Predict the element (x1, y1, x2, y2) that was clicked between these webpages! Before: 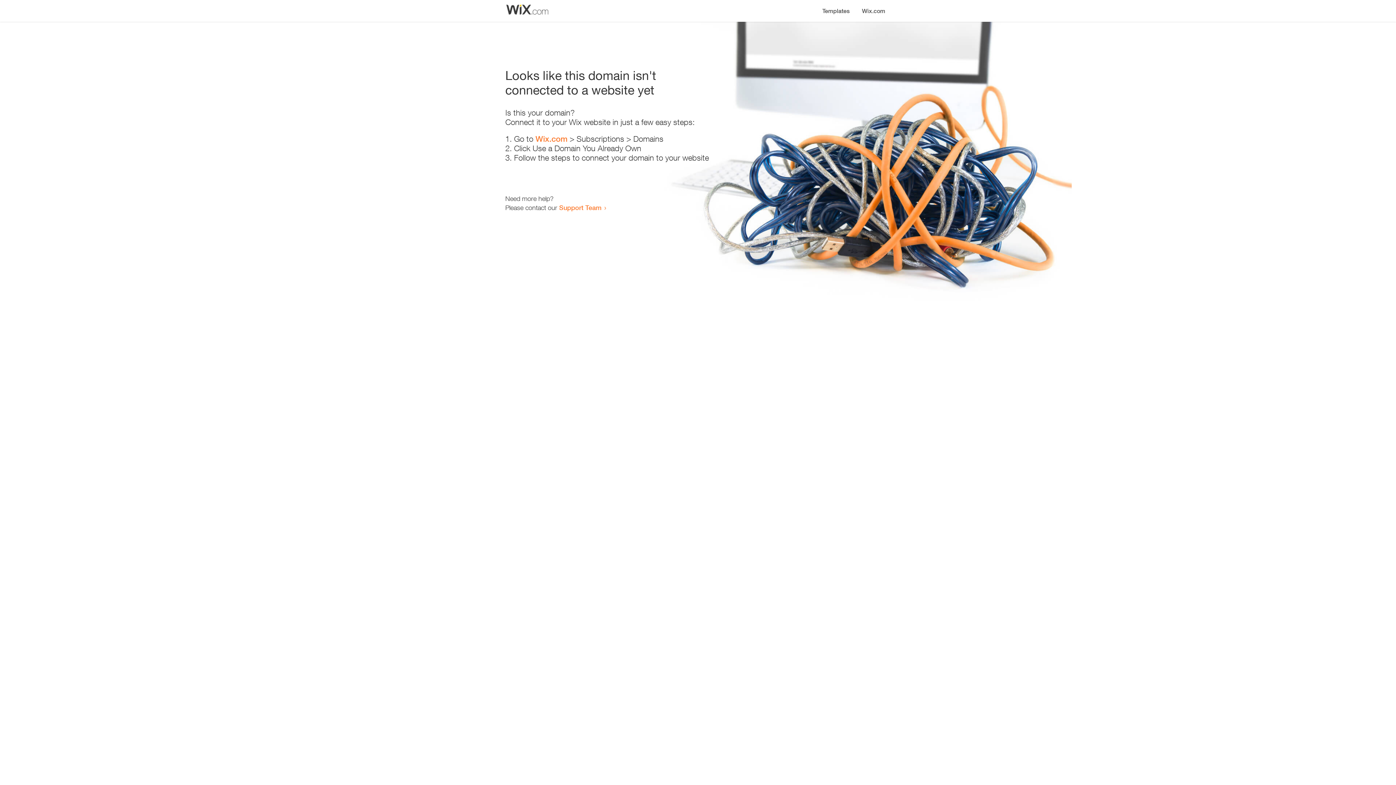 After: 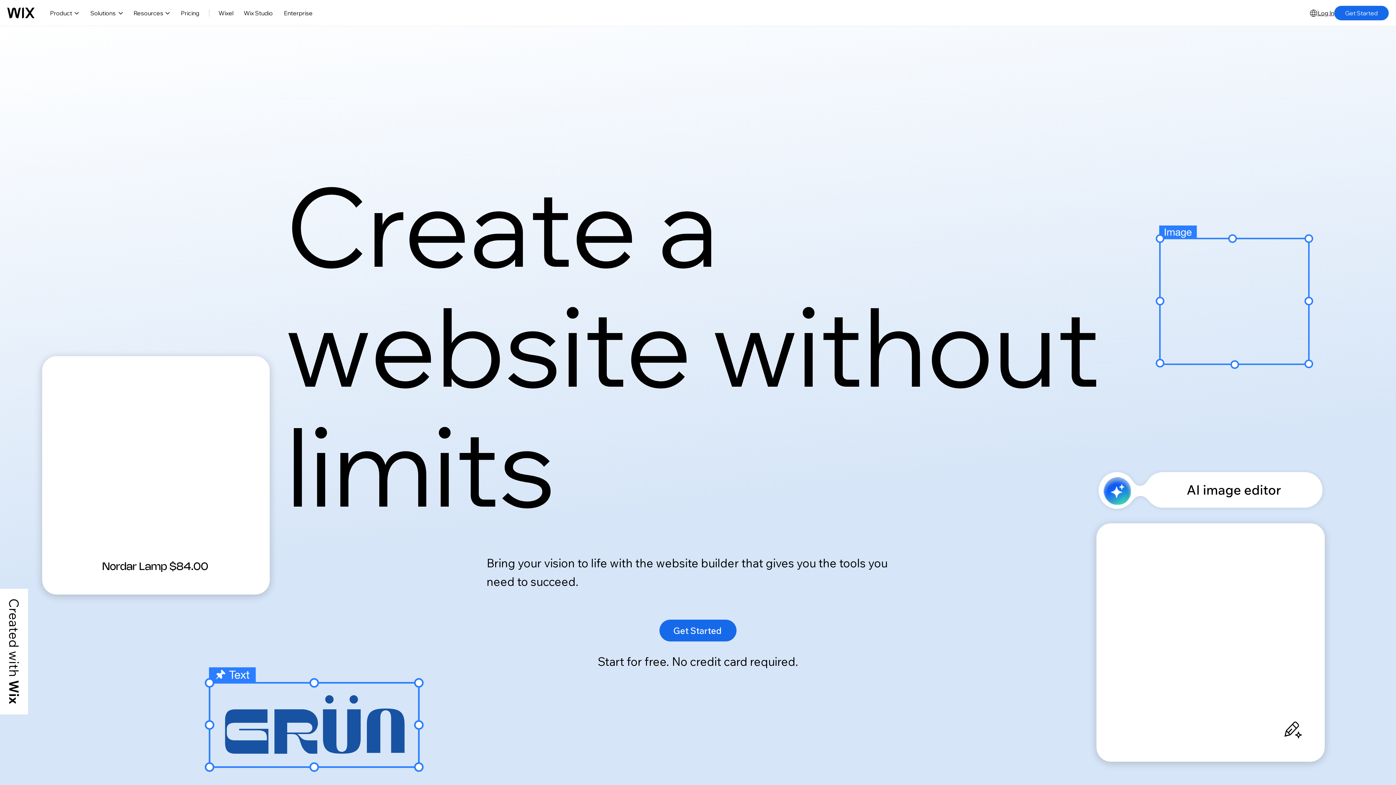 Action: bbox: (535, 134, 567, 143) label: Wix.com